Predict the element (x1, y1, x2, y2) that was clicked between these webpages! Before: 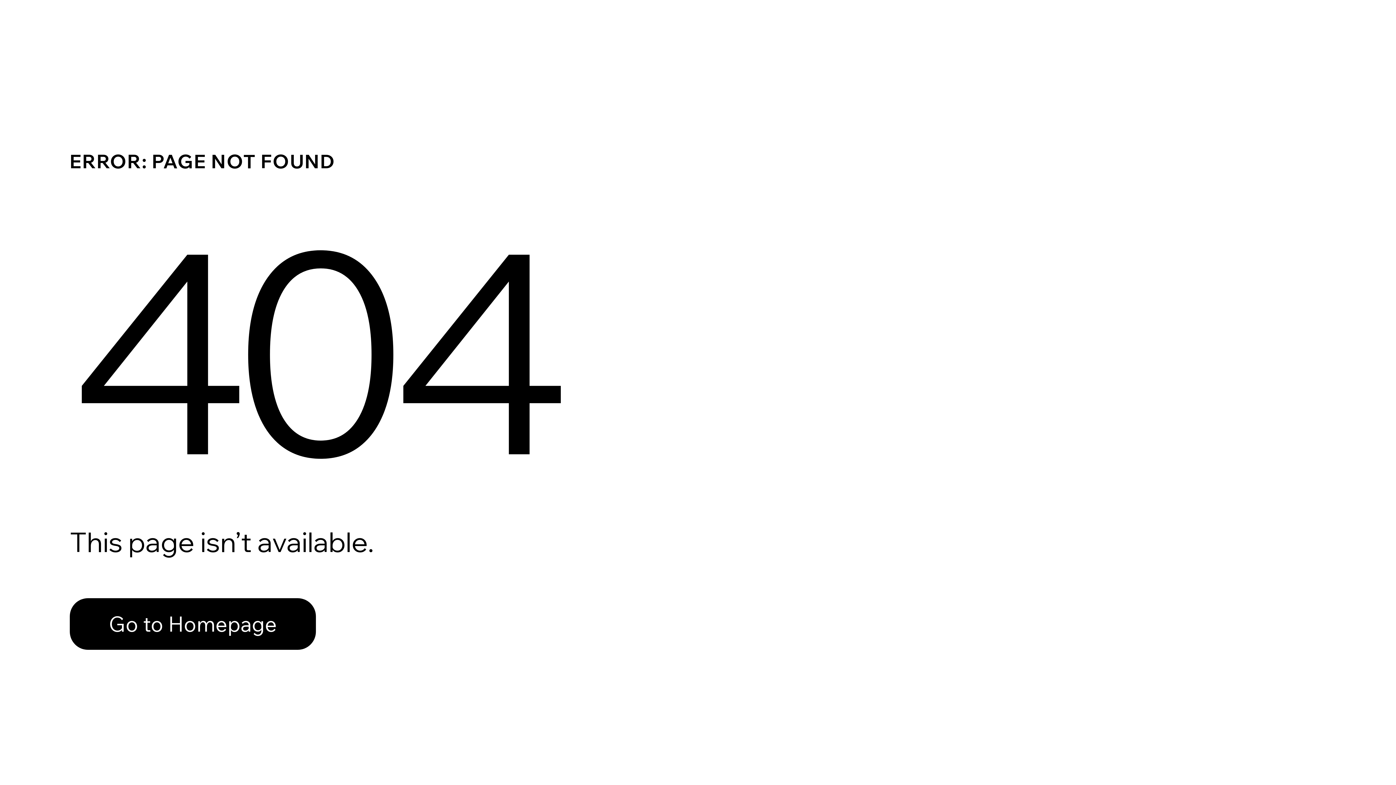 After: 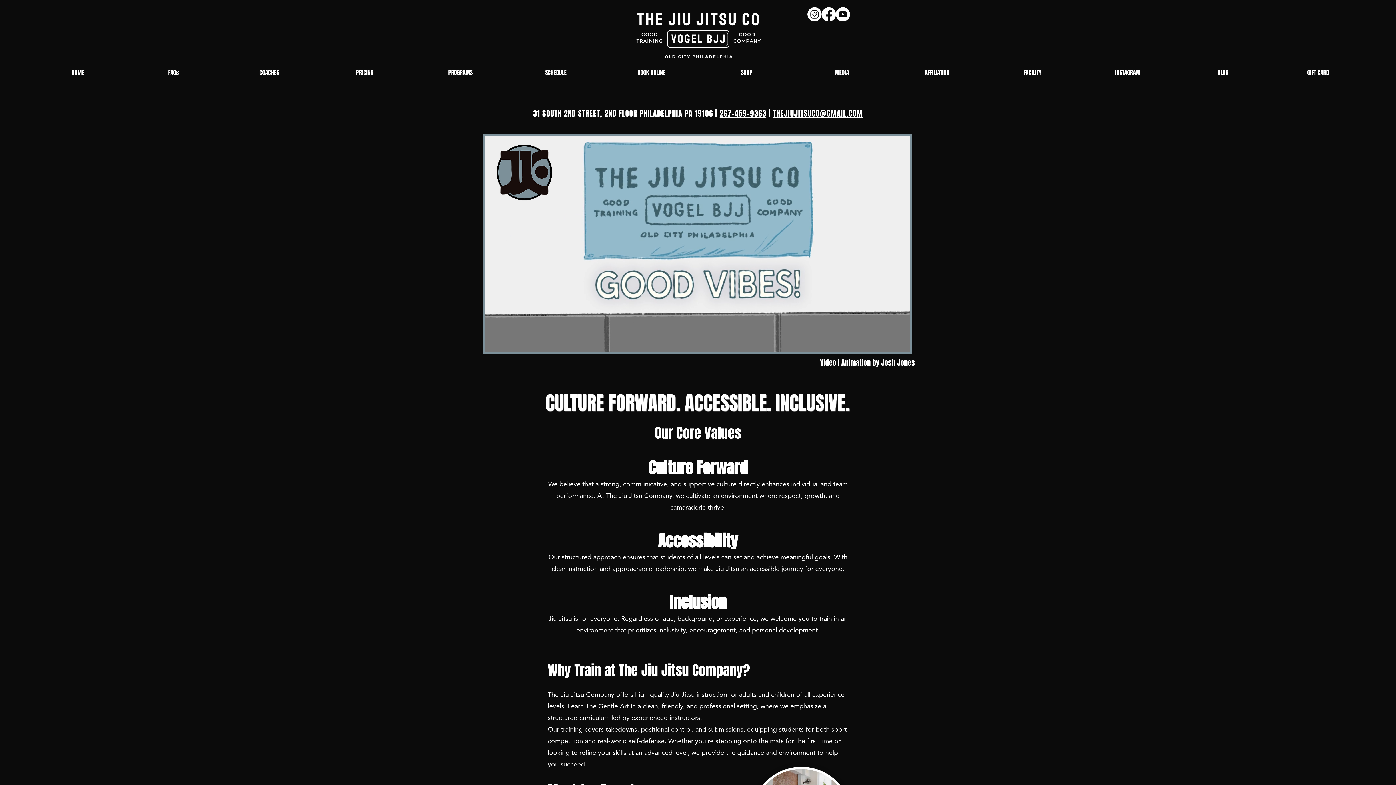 Action: label: Go to Homepage bbox: (69, 582, 768, 659)